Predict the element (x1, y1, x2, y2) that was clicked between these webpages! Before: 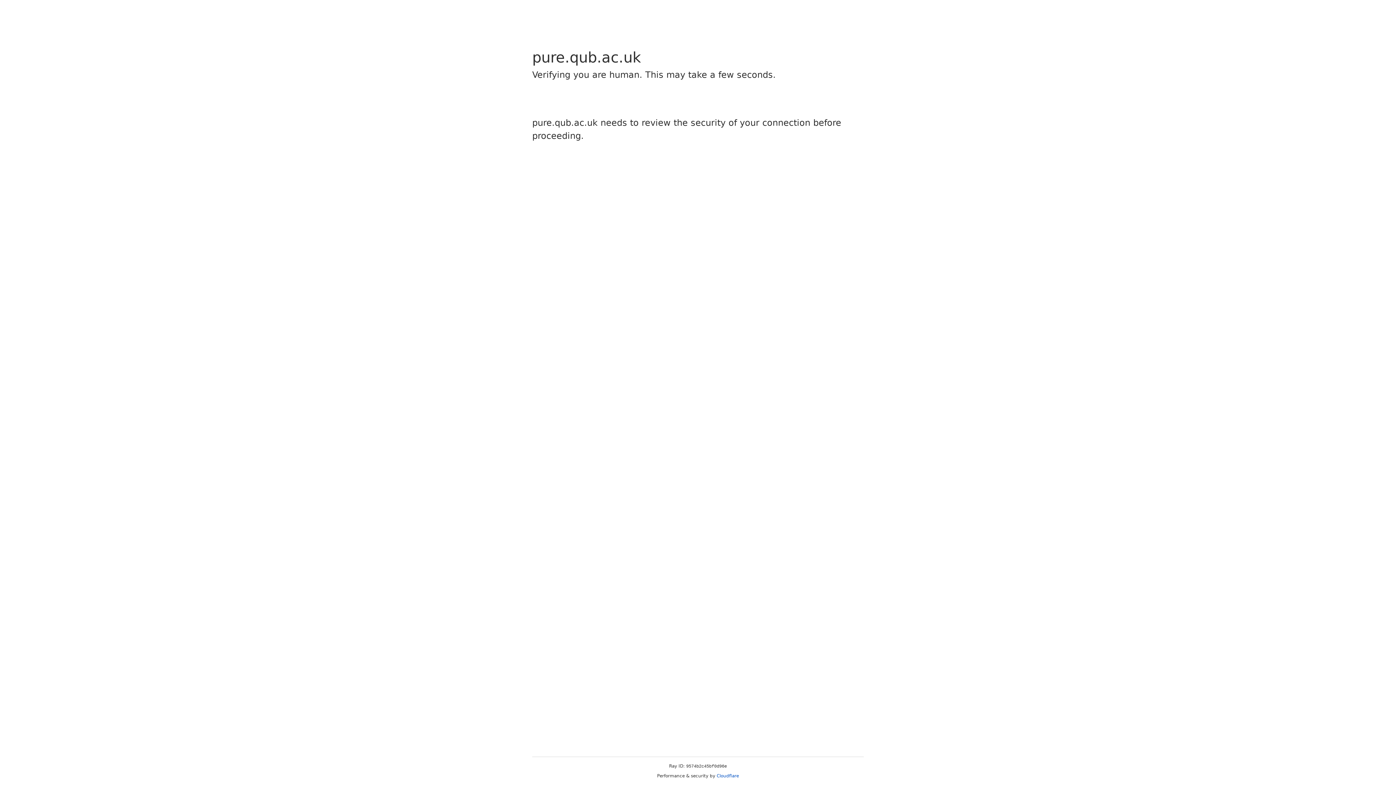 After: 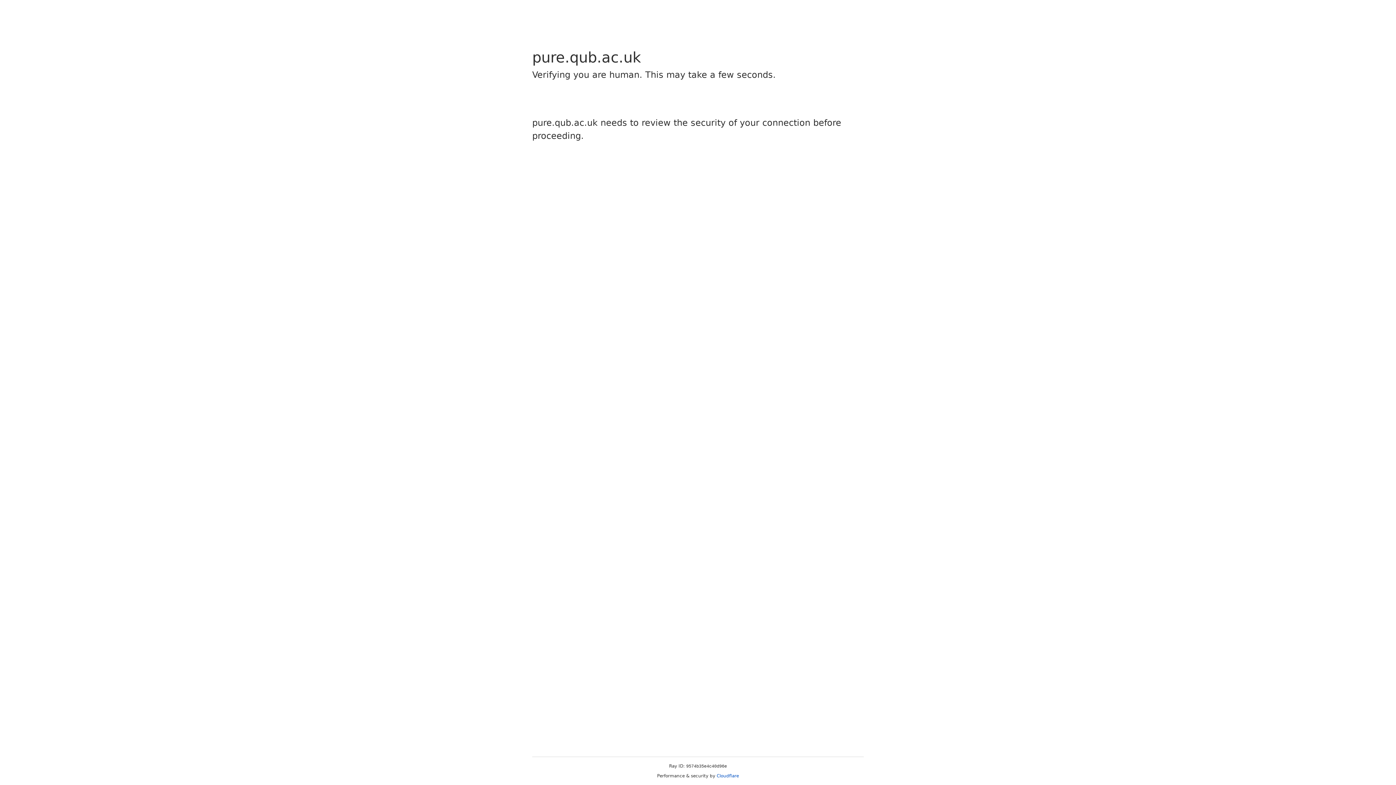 Action: bbox: (716, 773, 739, 778) label: Cloudflare